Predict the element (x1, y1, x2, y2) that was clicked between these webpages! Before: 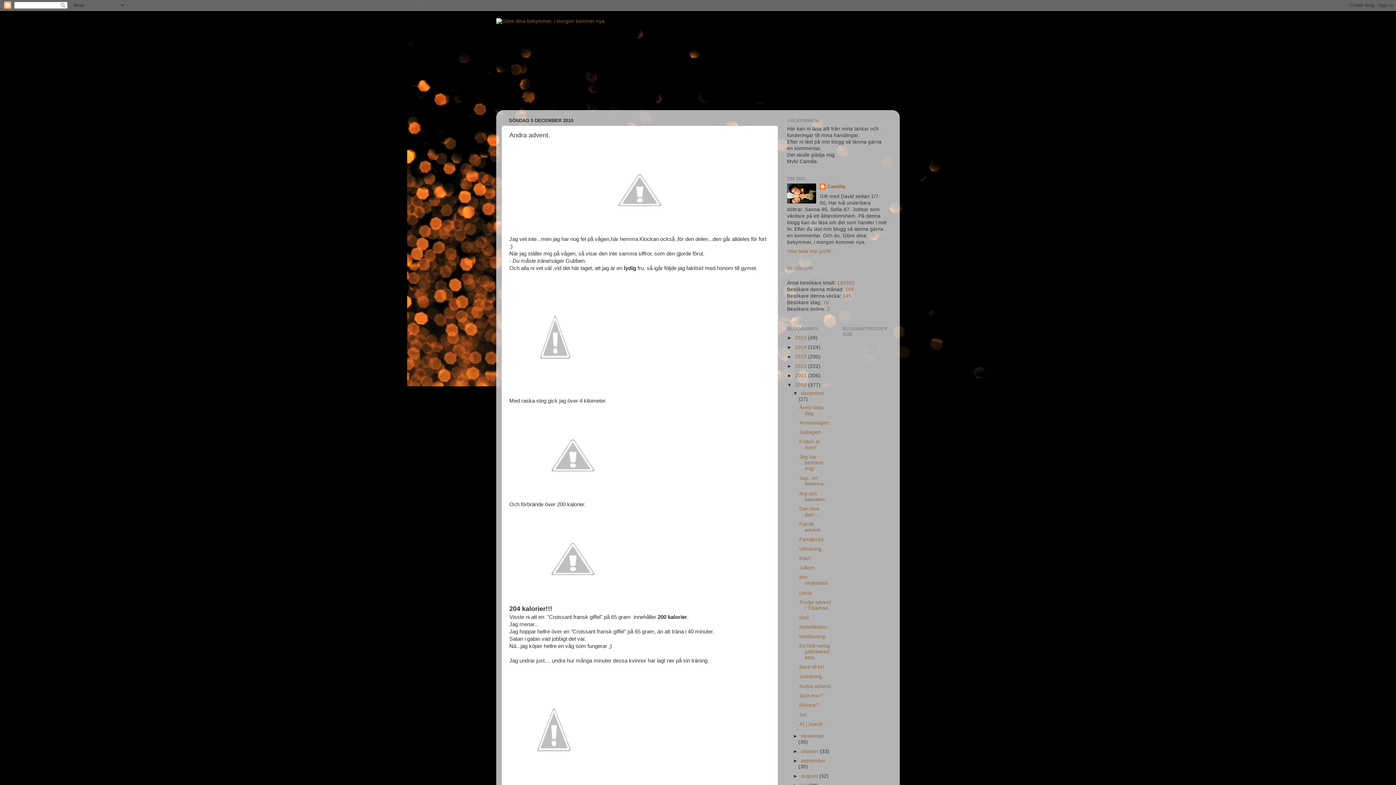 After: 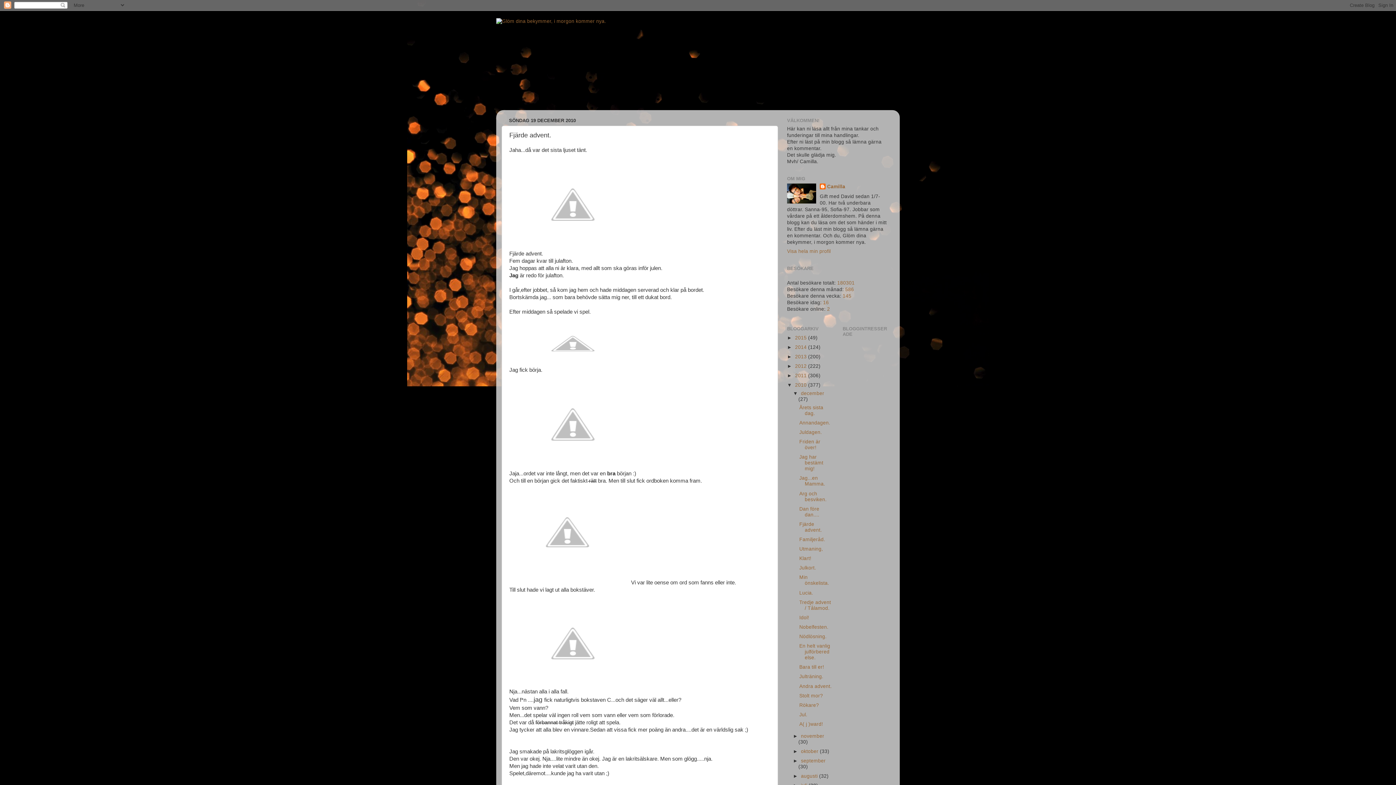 Action: label: Fjärde advent. bbox: (799, 521, 822, 533)